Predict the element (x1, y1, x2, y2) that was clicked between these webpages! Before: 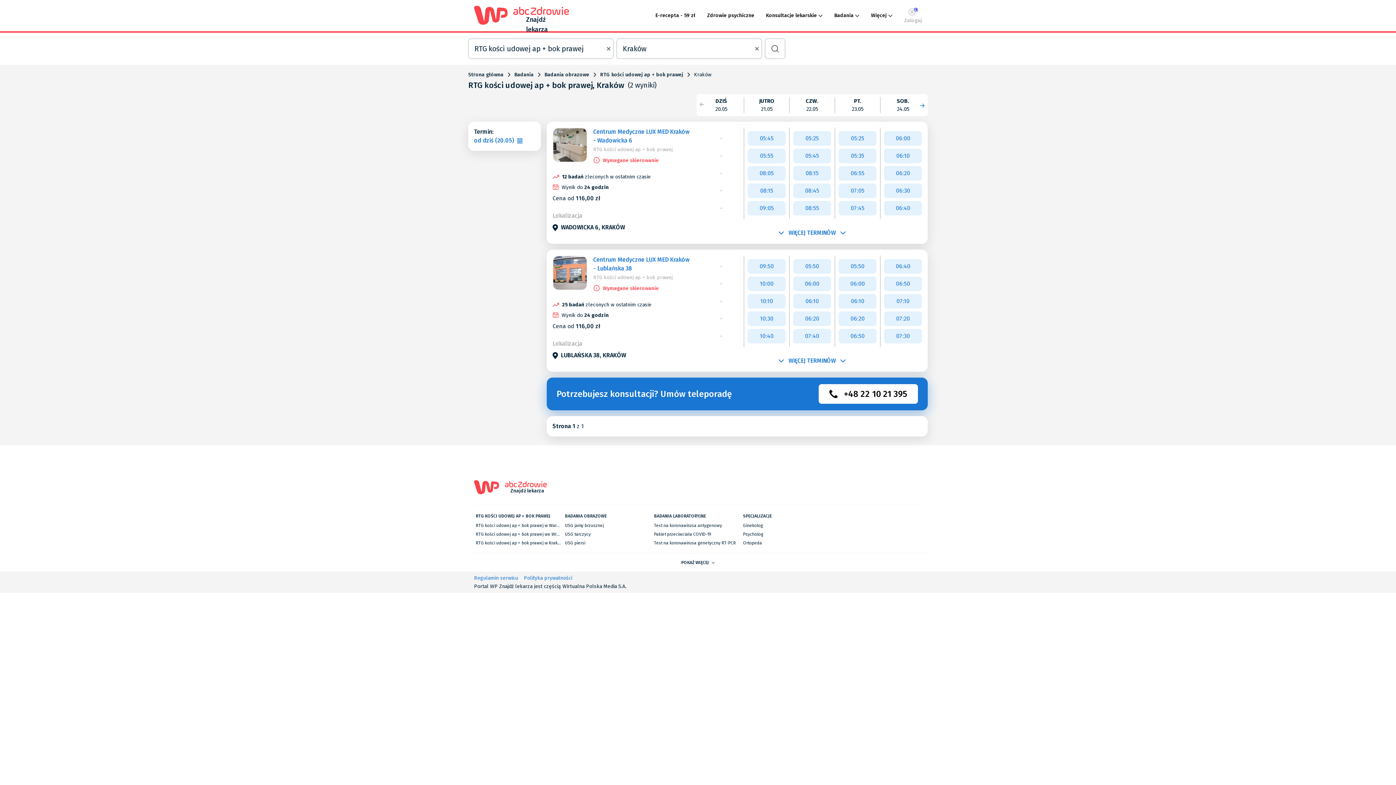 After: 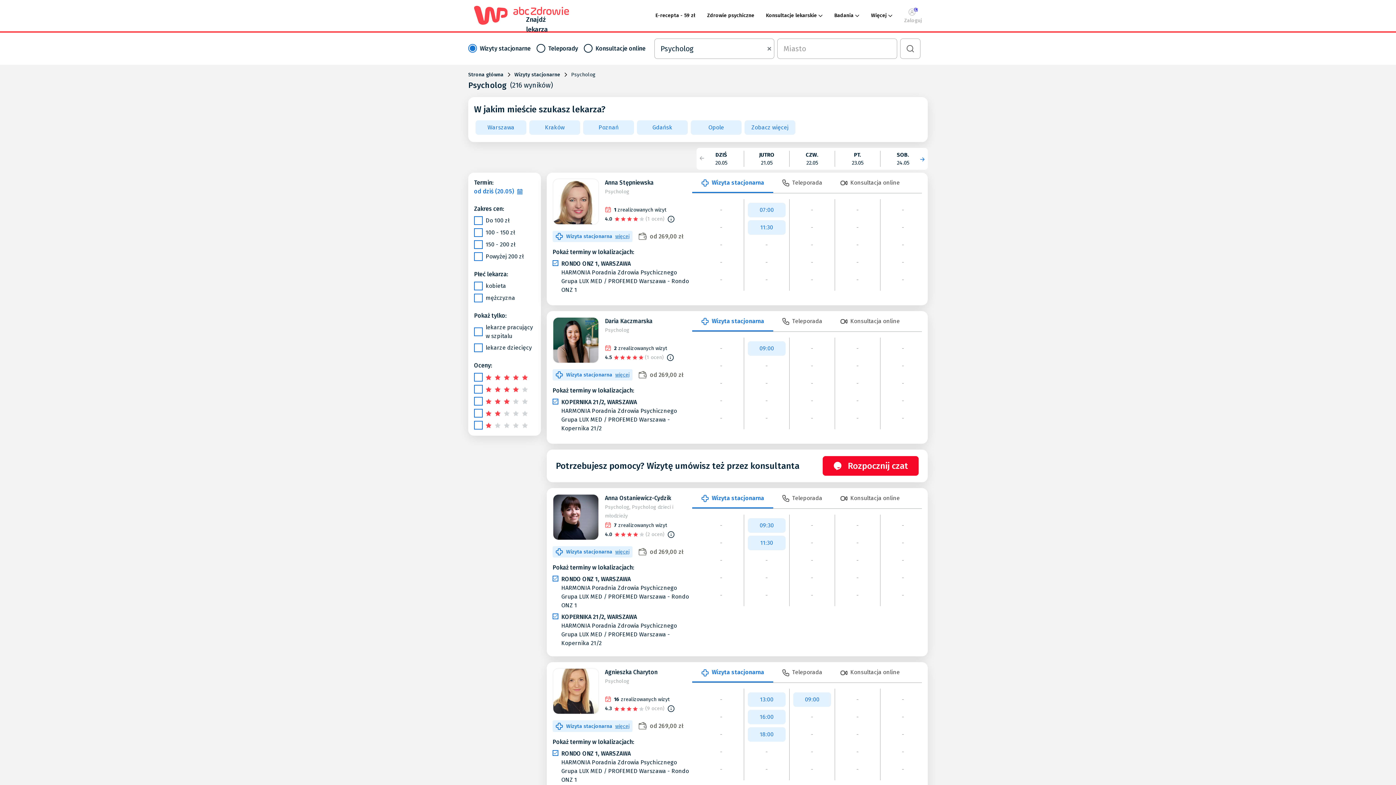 Action: label: Psycholog bbox: (743, 532, 763, 537)